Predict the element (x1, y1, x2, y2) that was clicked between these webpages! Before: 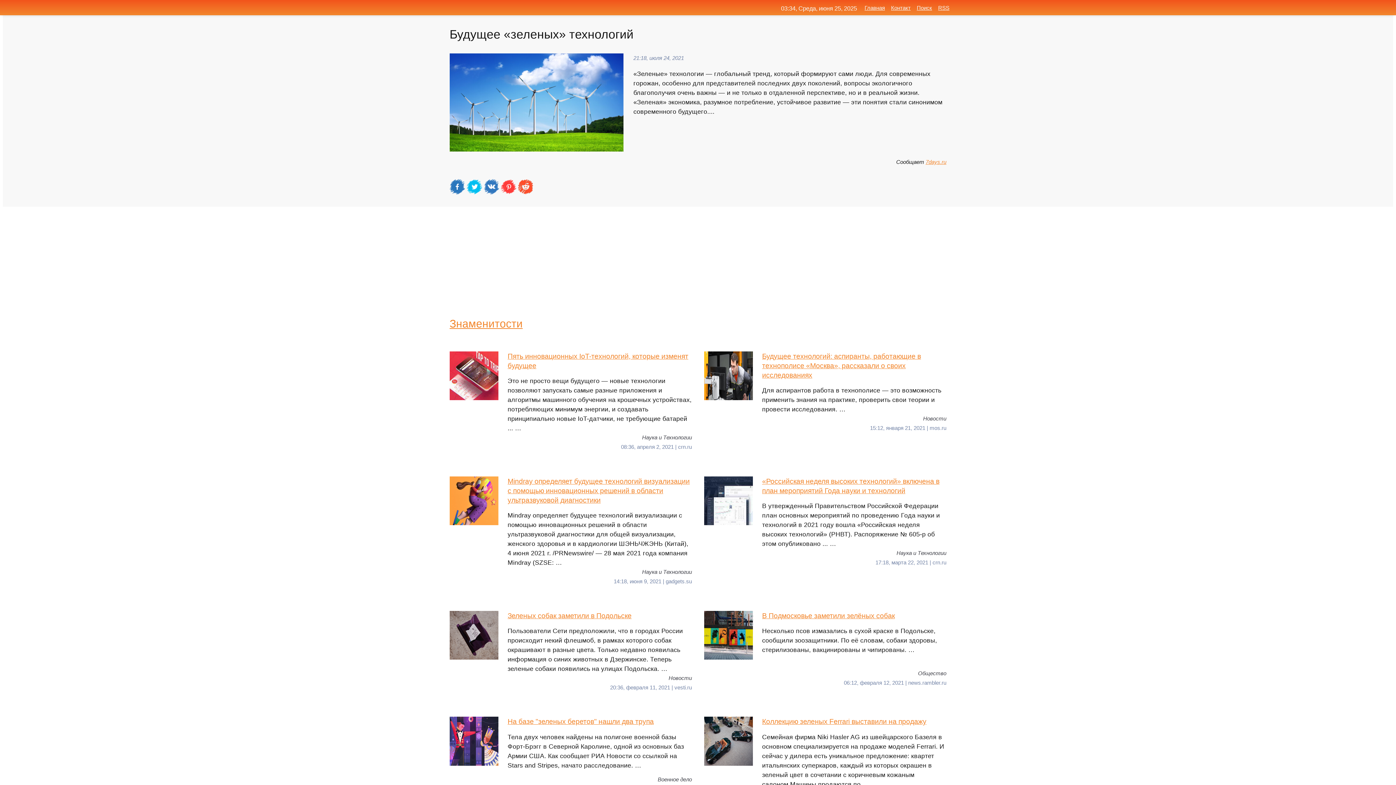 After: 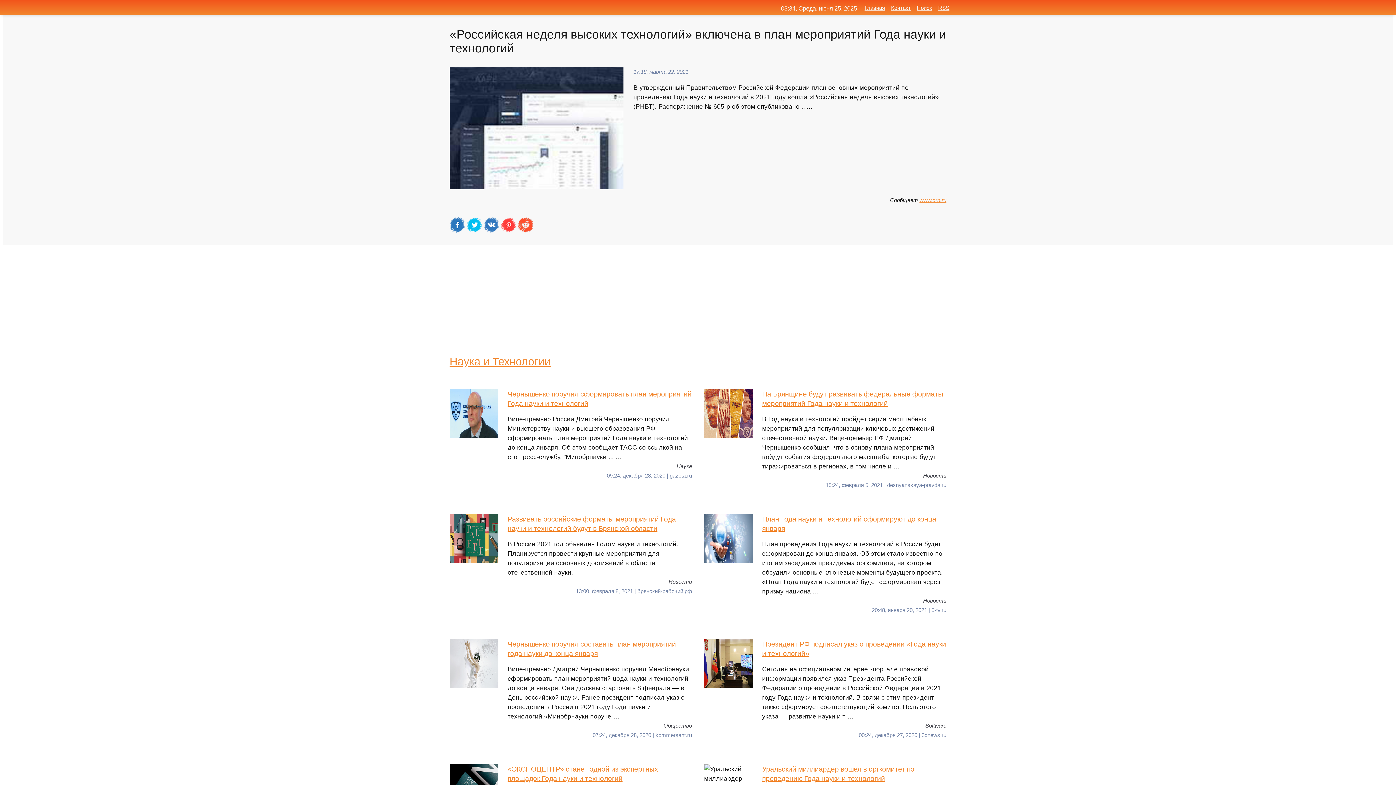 Action: bbox: (704, 476, 946, 548) label: «Российская неделя высоких технологий» включена в план мероприятий Года науки и технологий
В утвержденный Правительством Российской Федерации план основных мероприятий по проведению Года науки и технологий в 2021 году вошла «Российская неделя высоких технологий» (РНВТ). Распоряжение № 605-р об этом опубликовано ... …